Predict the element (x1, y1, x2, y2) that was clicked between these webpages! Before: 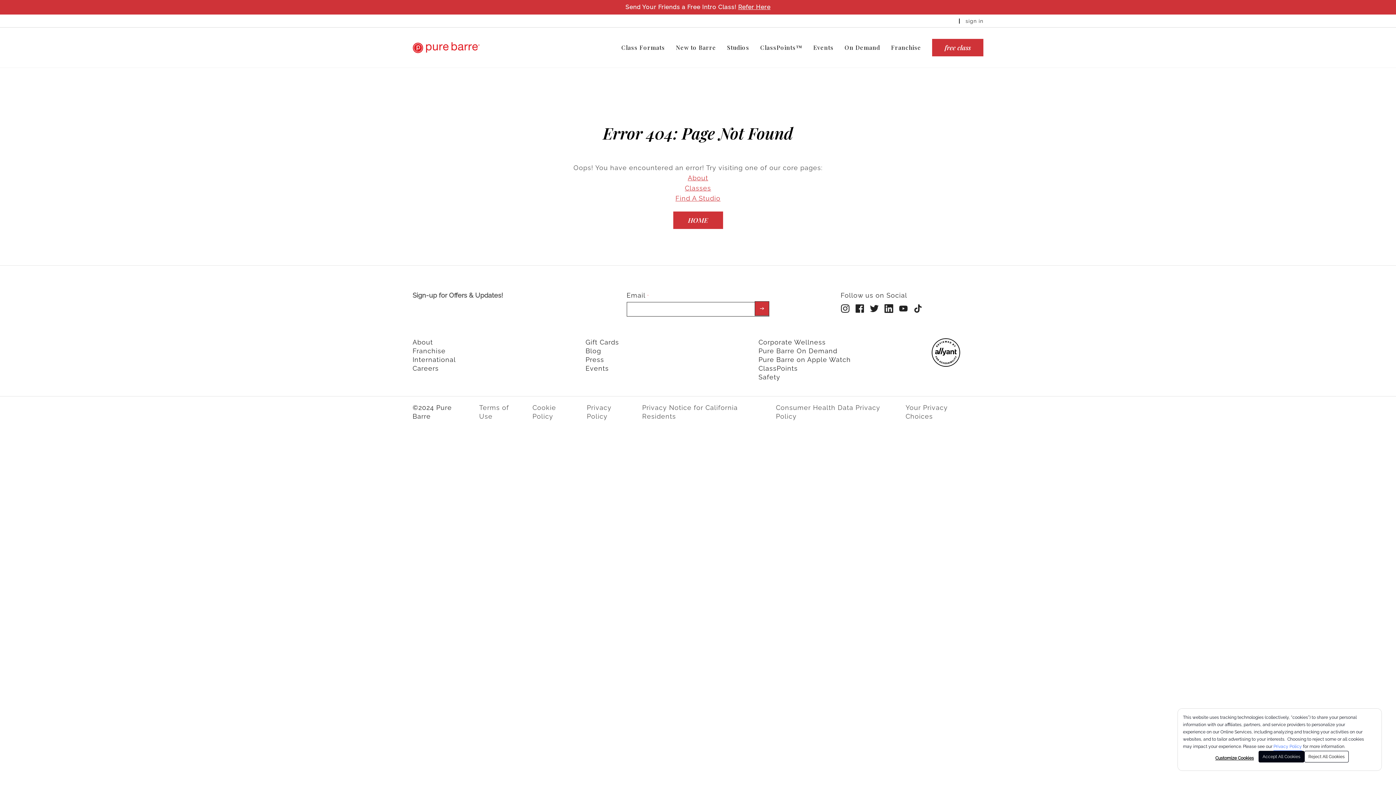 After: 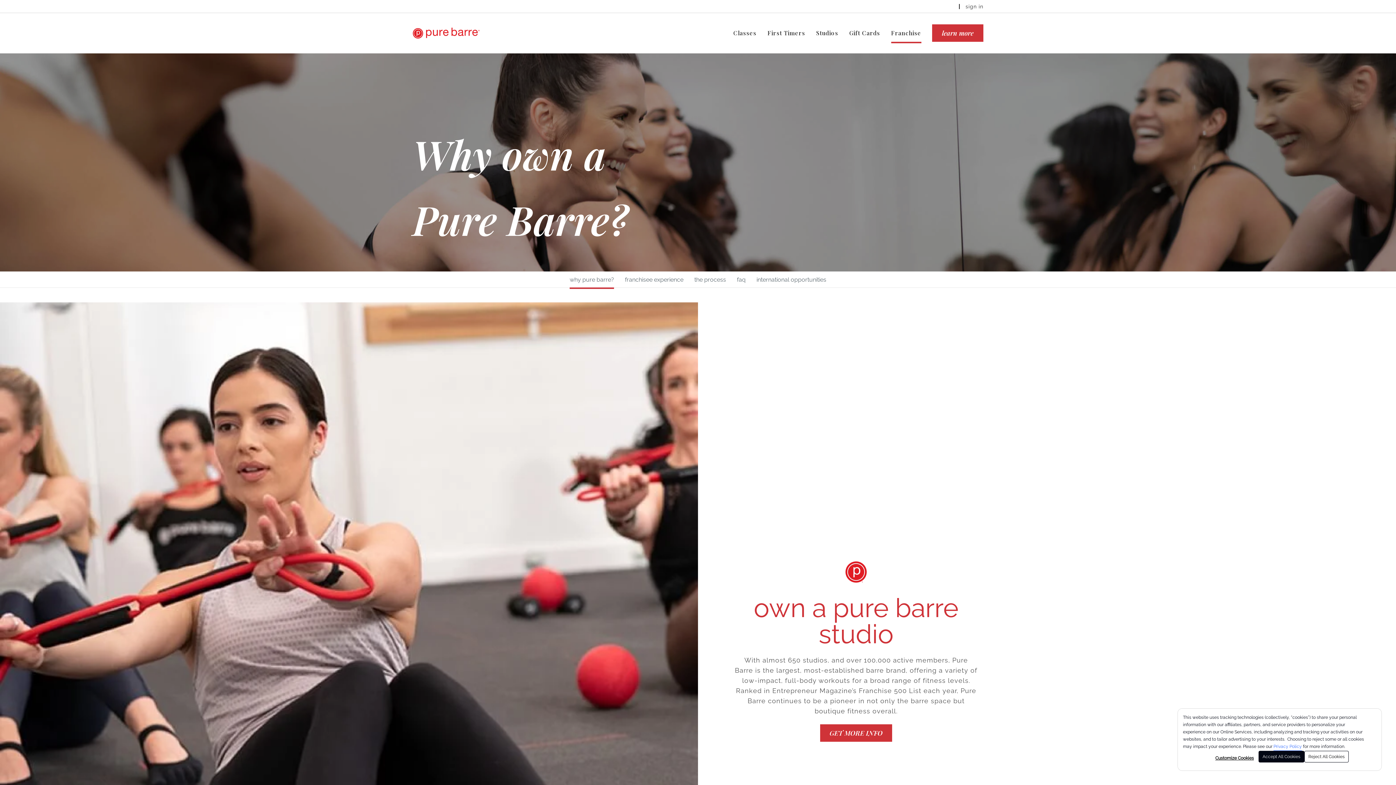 Action: label: Franchise bbox: (891, 43, 921, 51)